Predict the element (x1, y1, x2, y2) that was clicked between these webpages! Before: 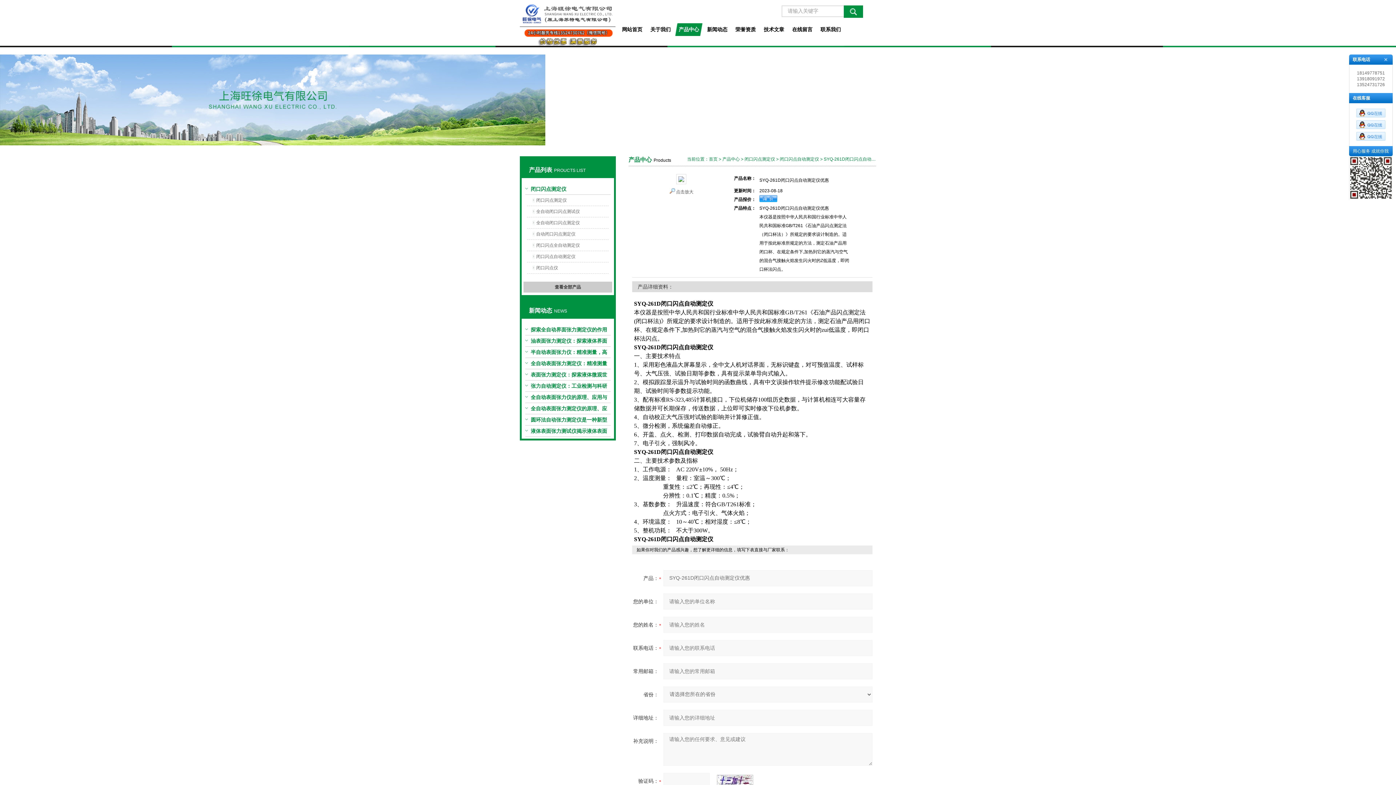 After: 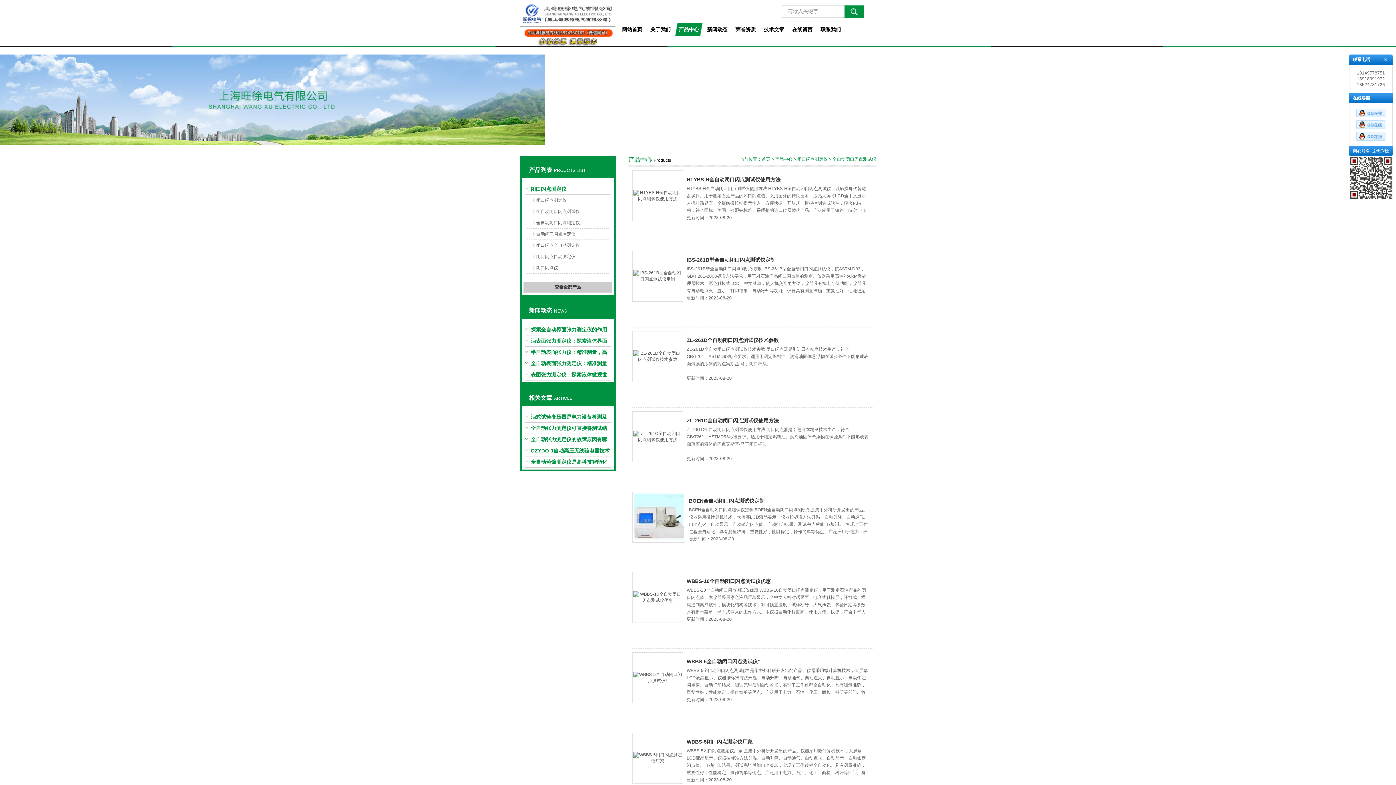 Action: bbox: (532, 206, 610, 217) label: 全自动闭口闪点测试仪